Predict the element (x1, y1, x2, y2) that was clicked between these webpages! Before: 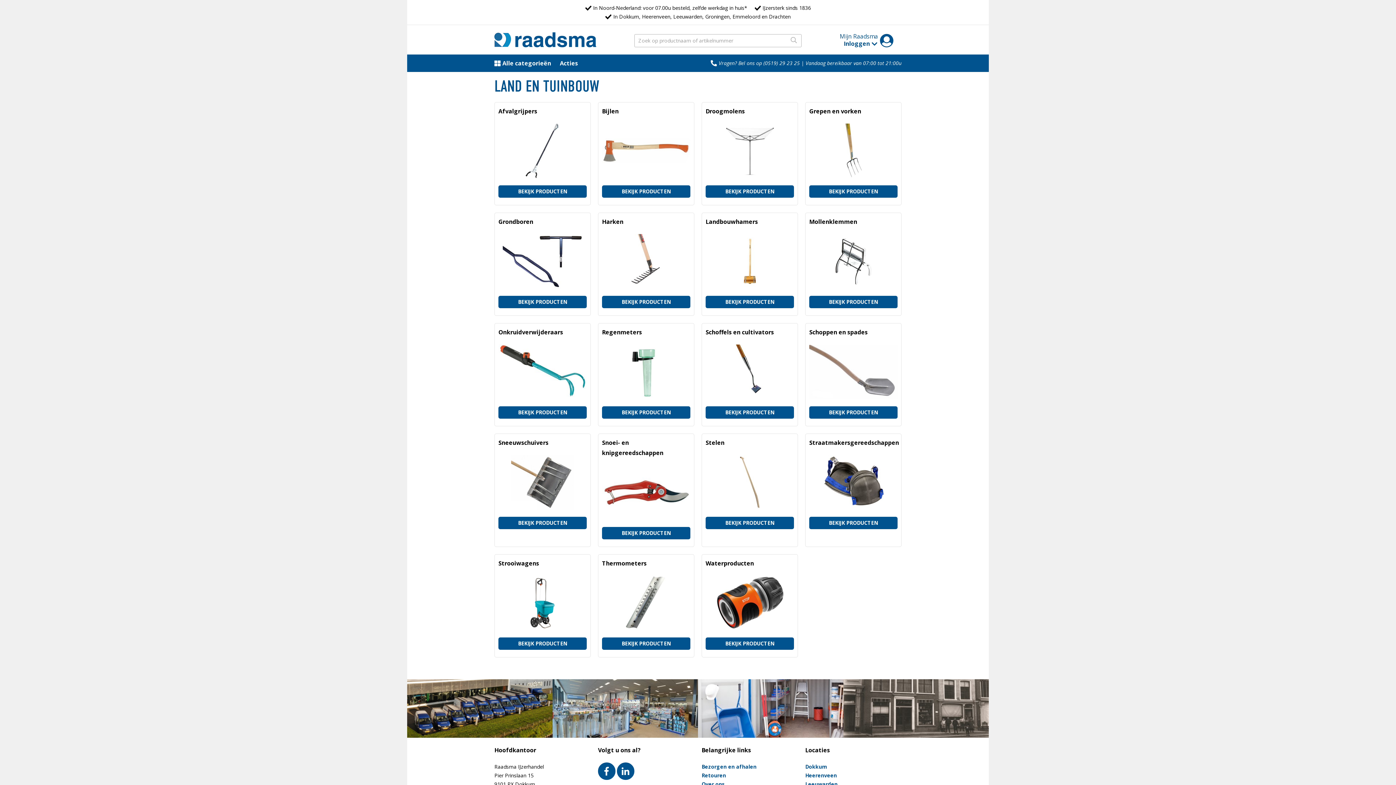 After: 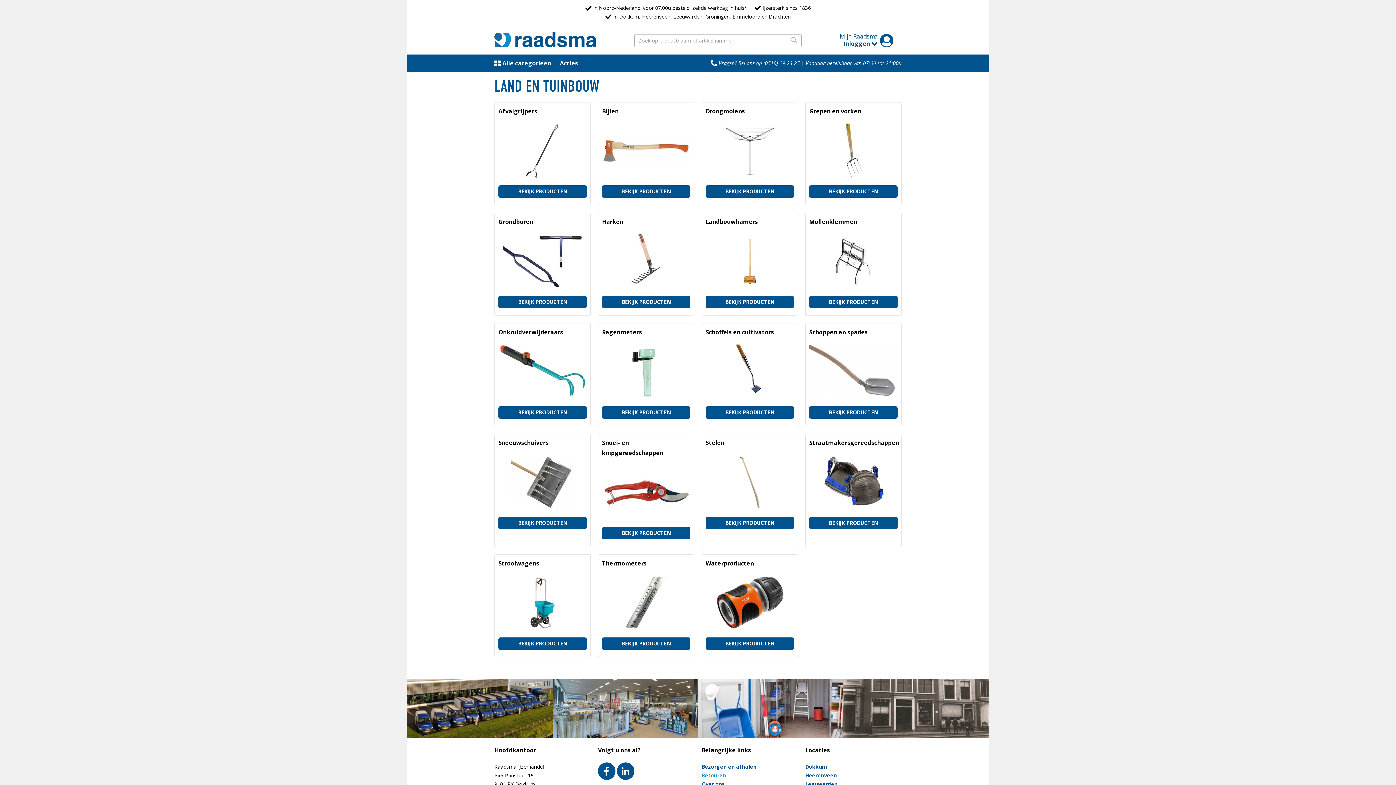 Action: bbox: (701, 772, 726, 779) label: Retouren